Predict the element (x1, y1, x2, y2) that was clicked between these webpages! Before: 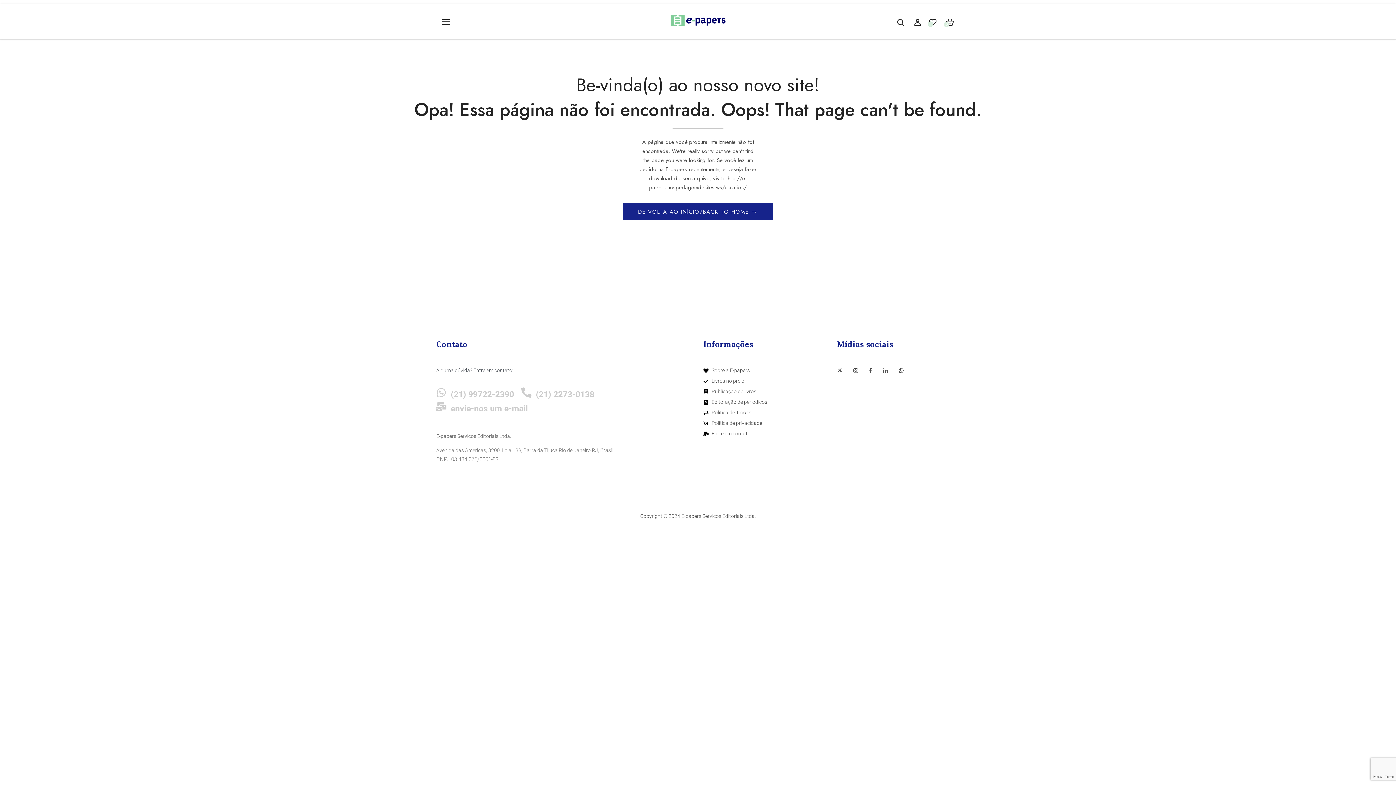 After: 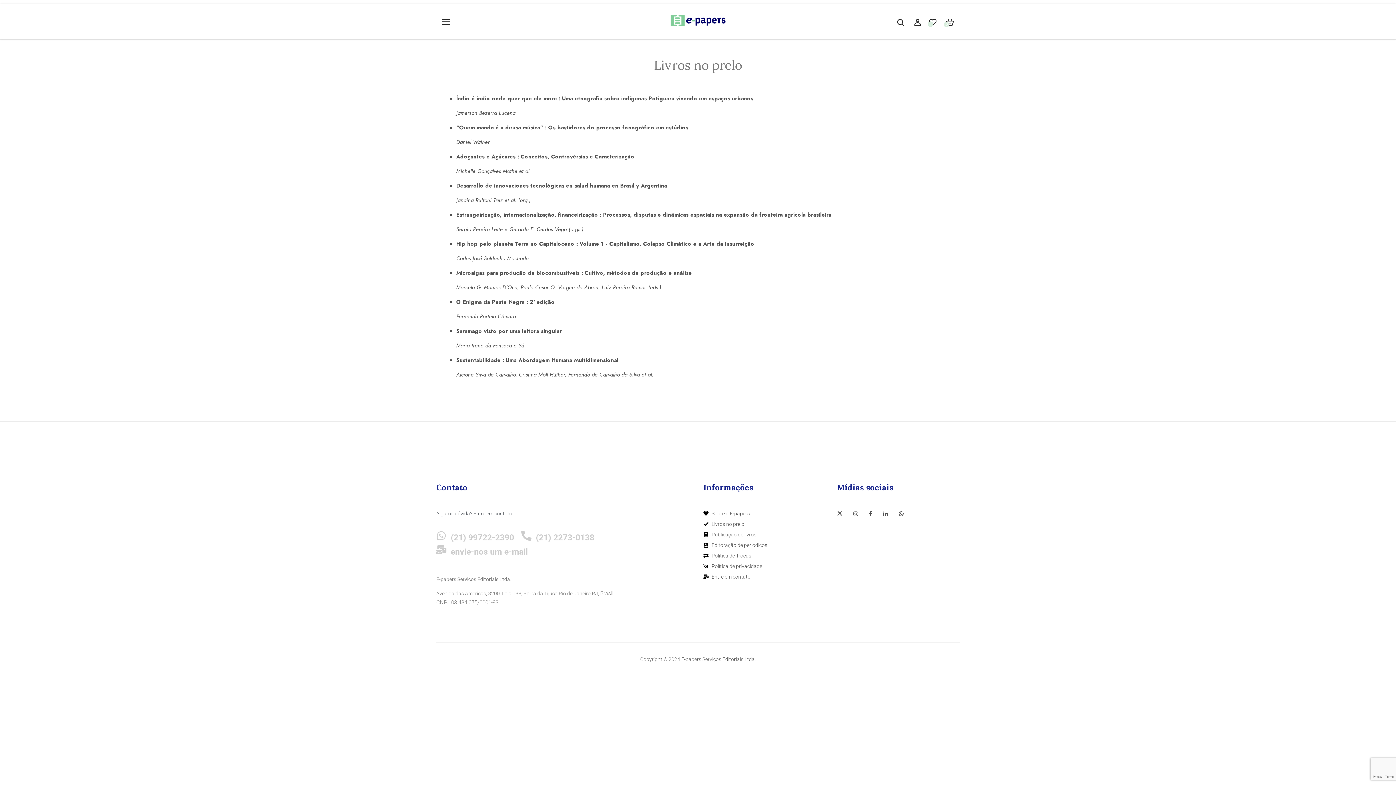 Action: label: Livros no prelo bbox: (703, 377, 776, 385)